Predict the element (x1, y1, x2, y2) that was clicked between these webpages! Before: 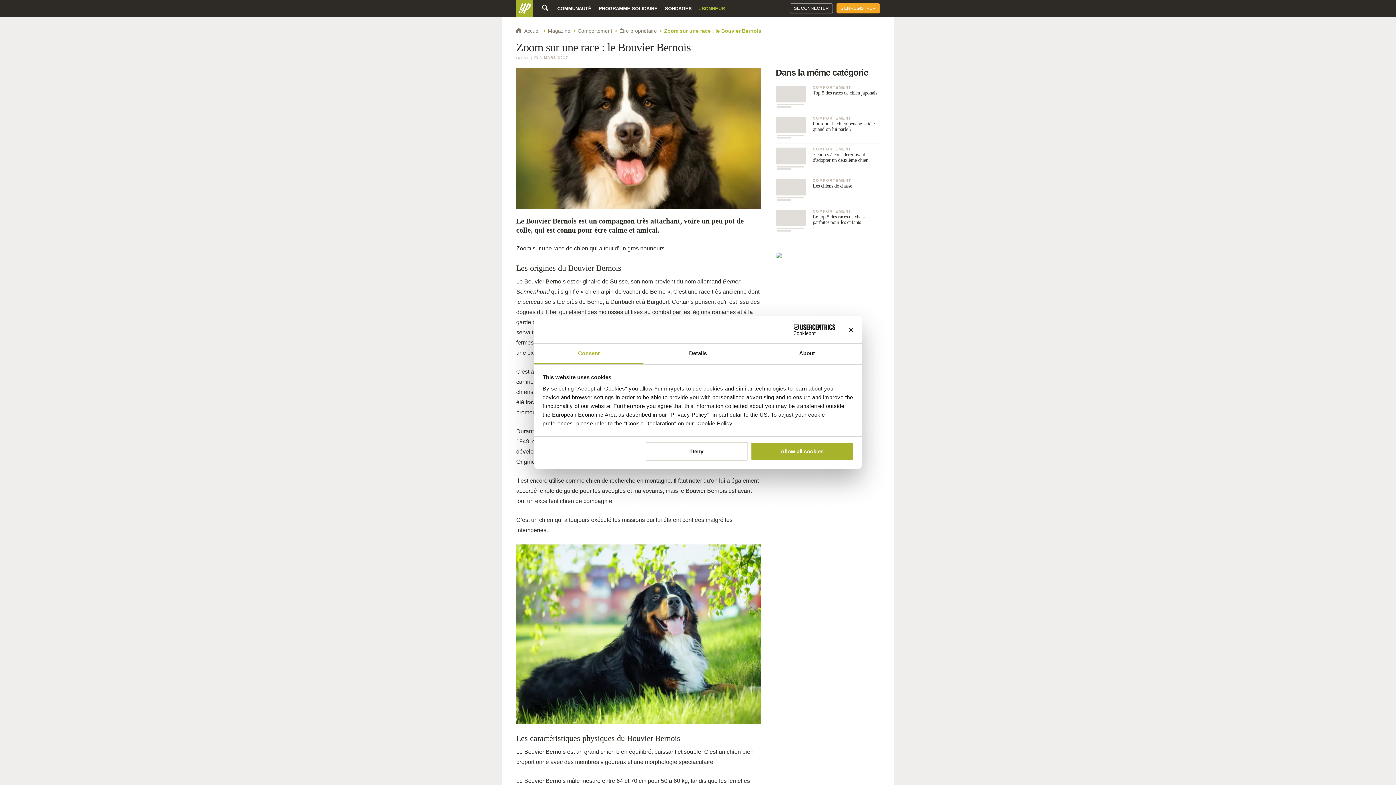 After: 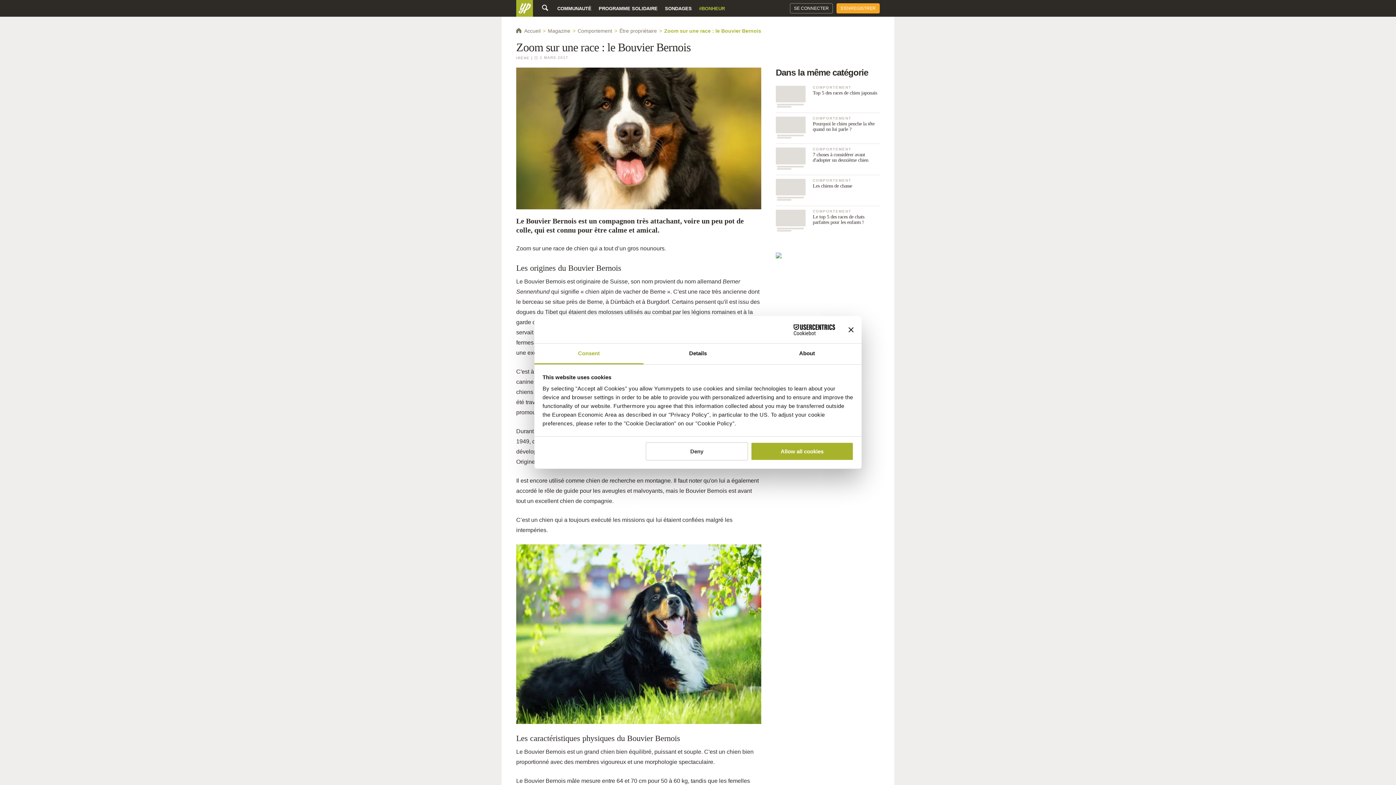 Action: bbox: (645, 442, 748, 460) label: Deny